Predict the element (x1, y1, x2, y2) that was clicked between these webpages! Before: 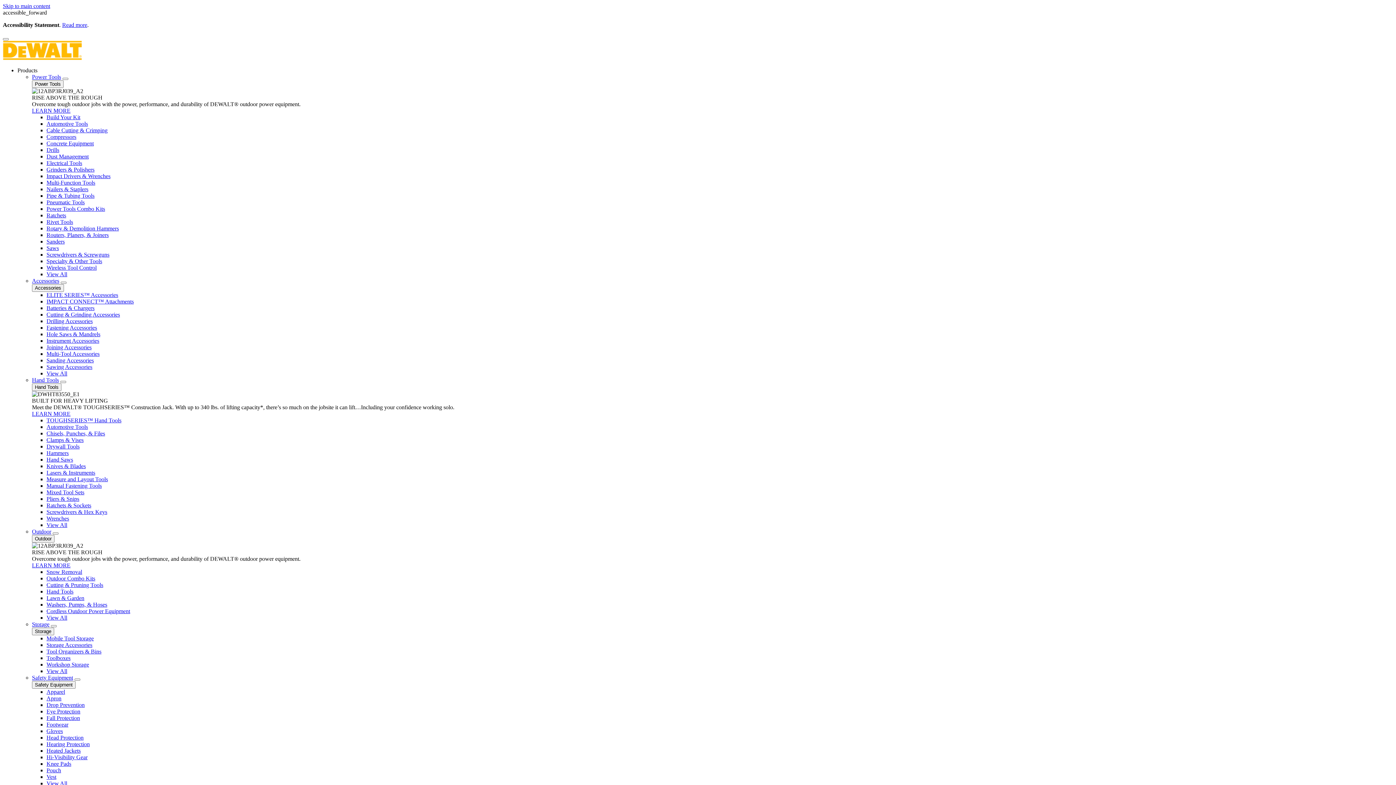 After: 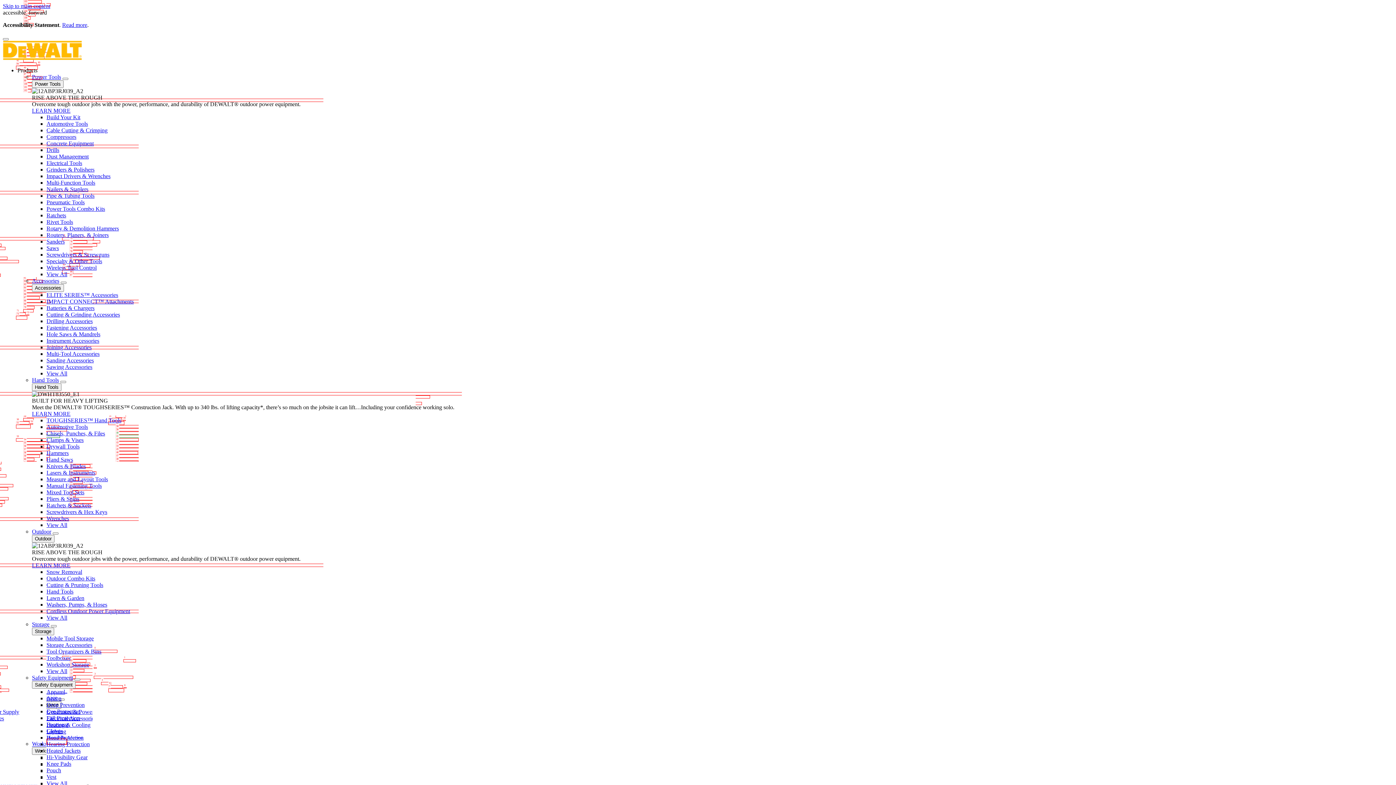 Action: label: Mobile Tool Storage bbox: (46, 635, 93, 641)